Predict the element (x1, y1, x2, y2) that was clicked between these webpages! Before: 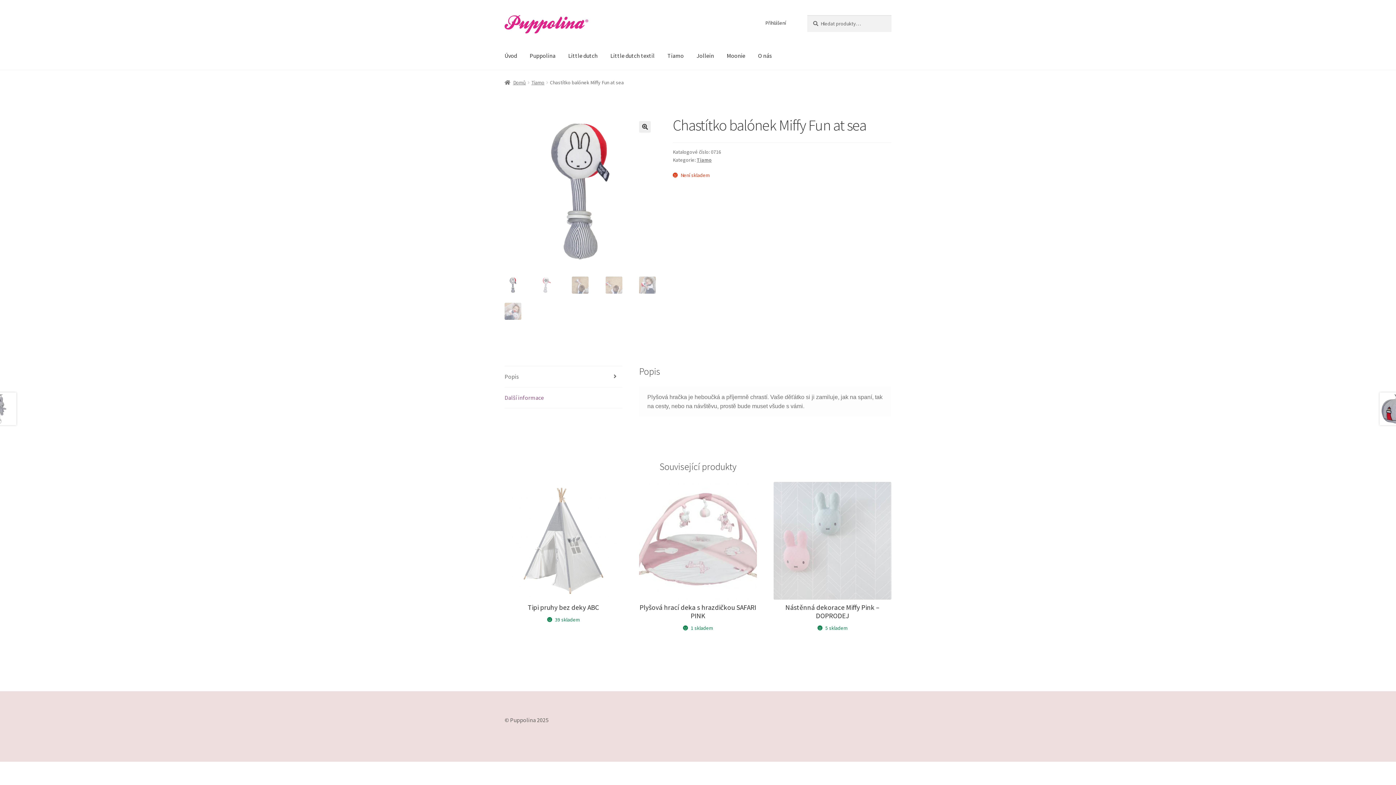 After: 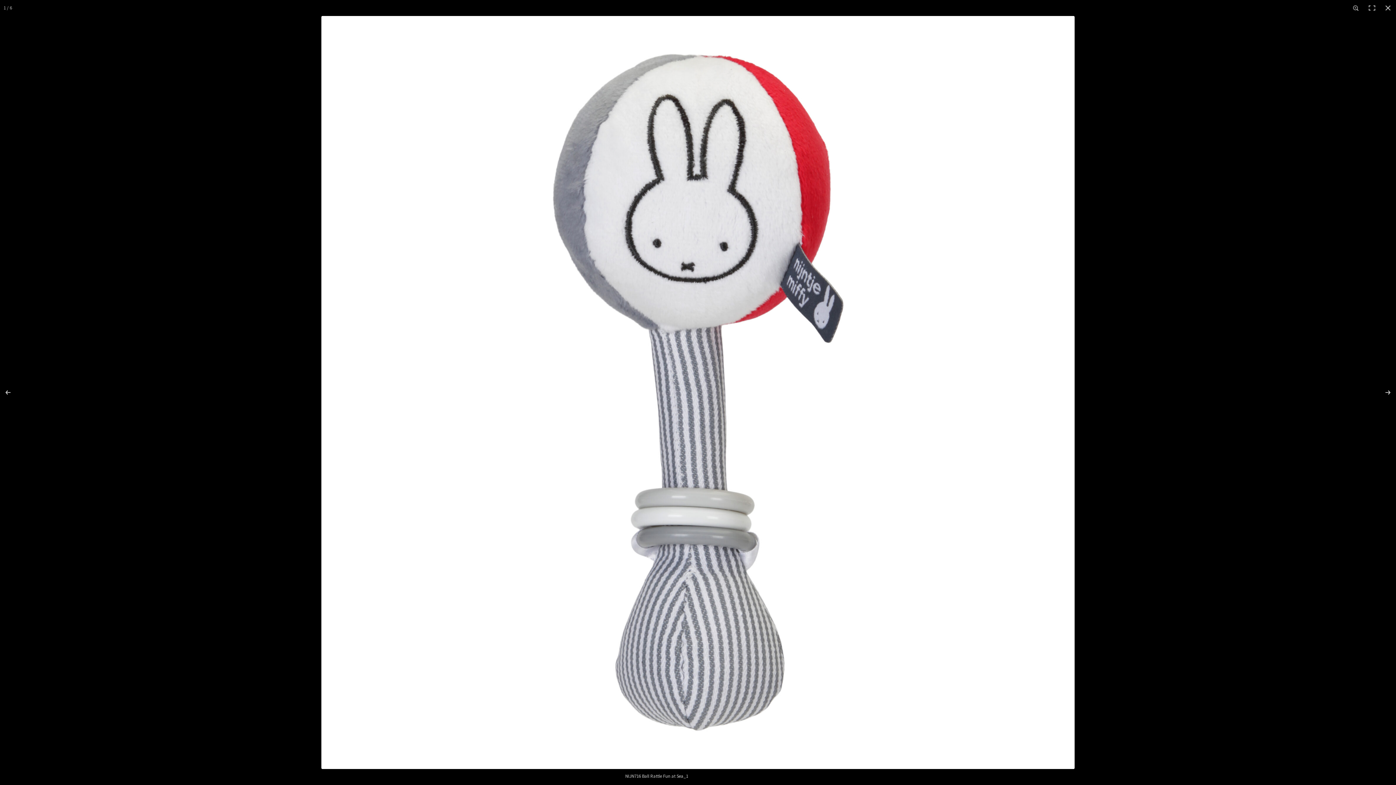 Action: bbox: (639, 121, 651, 132)